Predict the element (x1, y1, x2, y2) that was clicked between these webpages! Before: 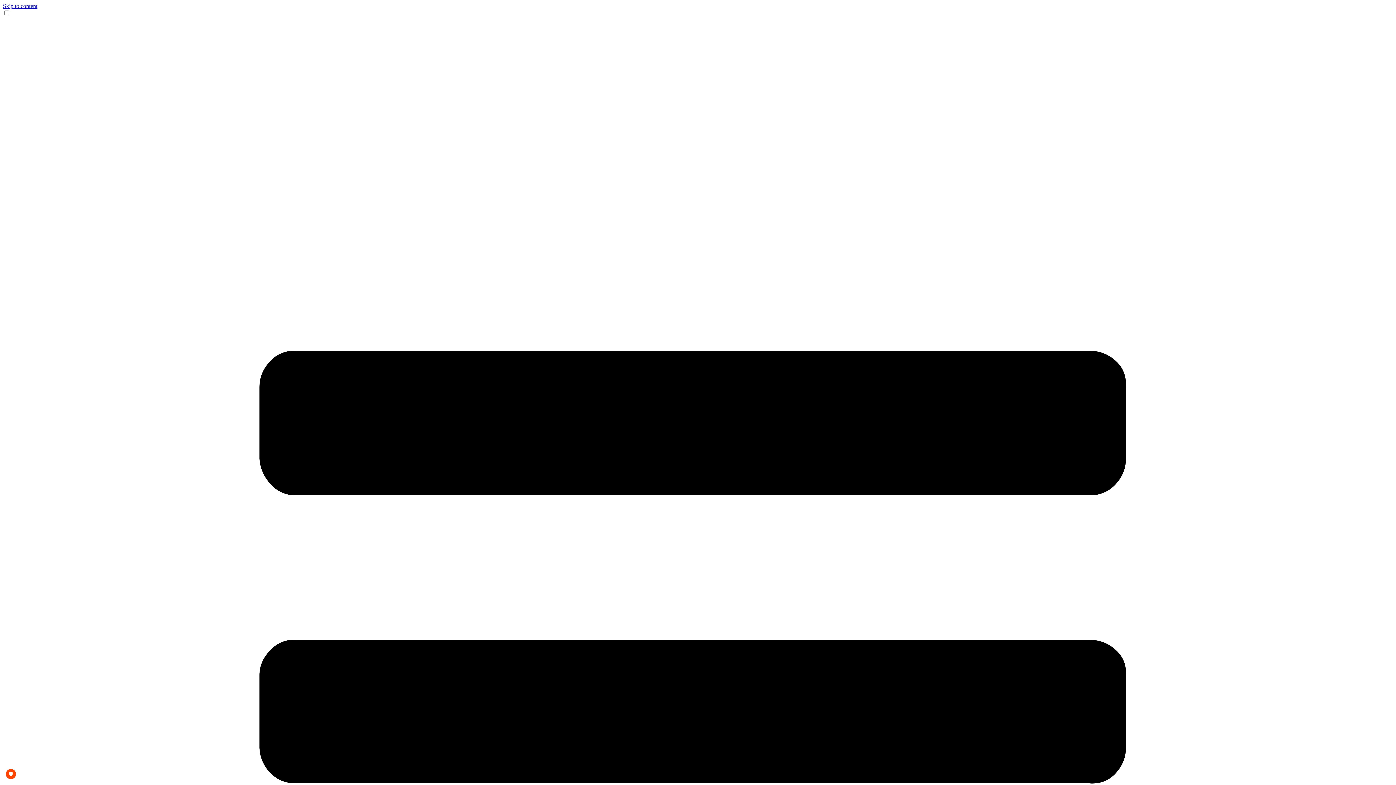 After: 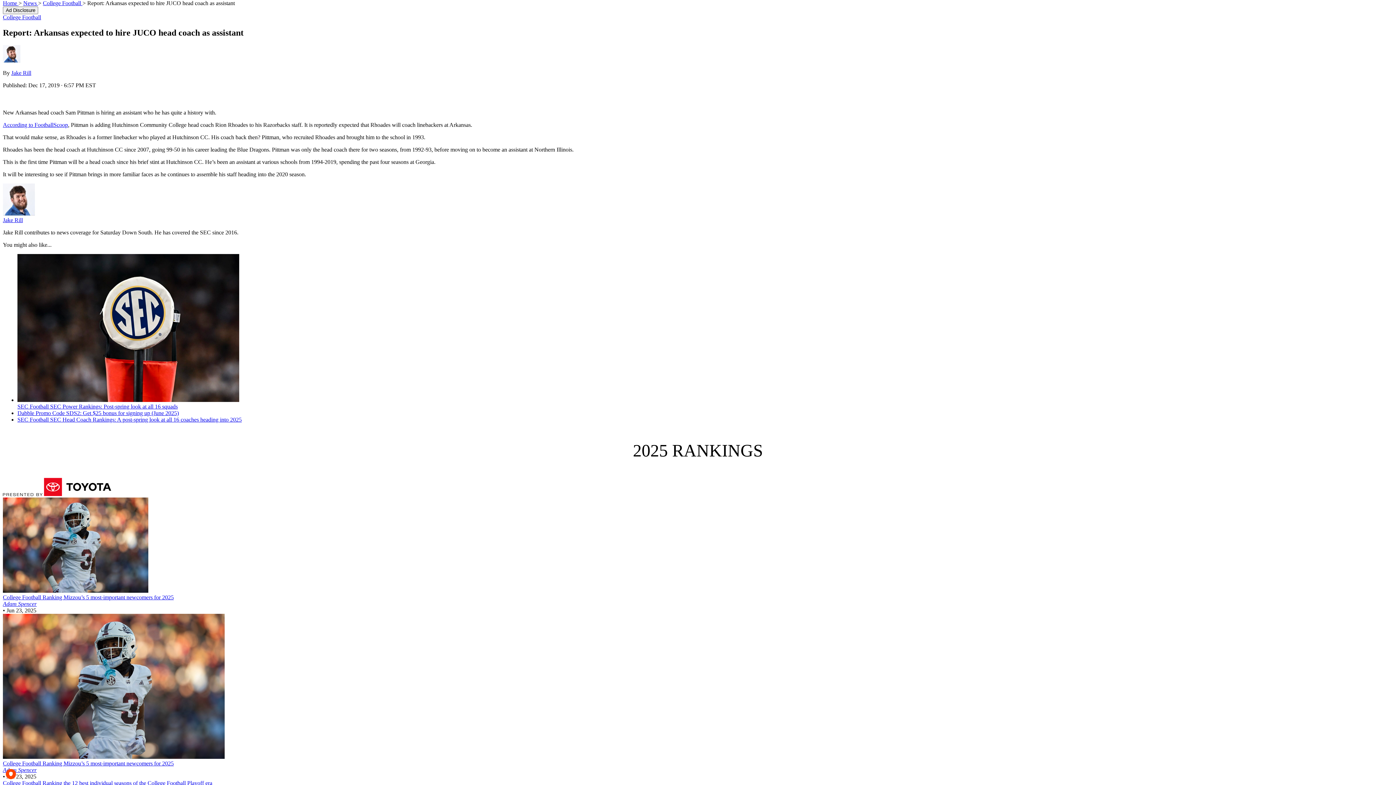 Action: bbox: (2, 2, 37, 9) label: Skip to content